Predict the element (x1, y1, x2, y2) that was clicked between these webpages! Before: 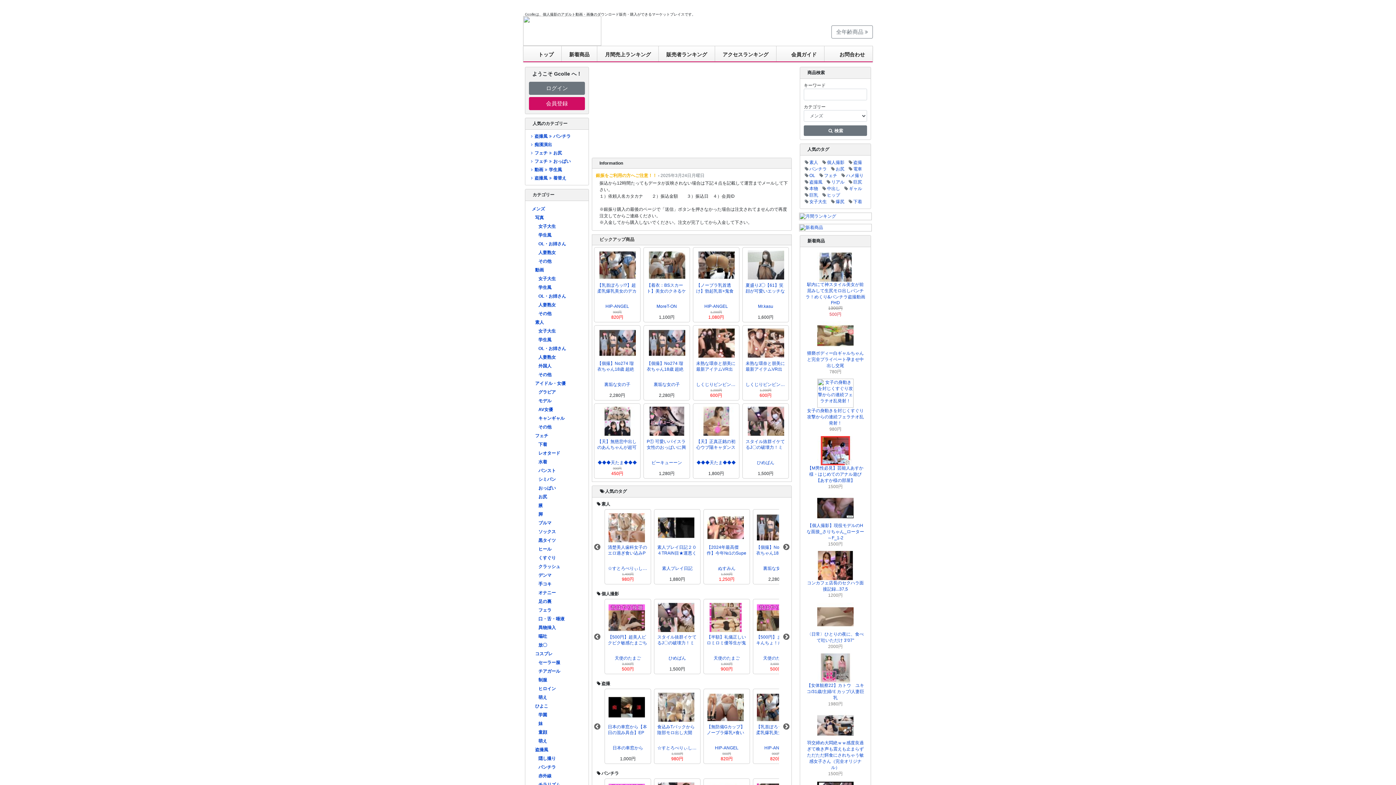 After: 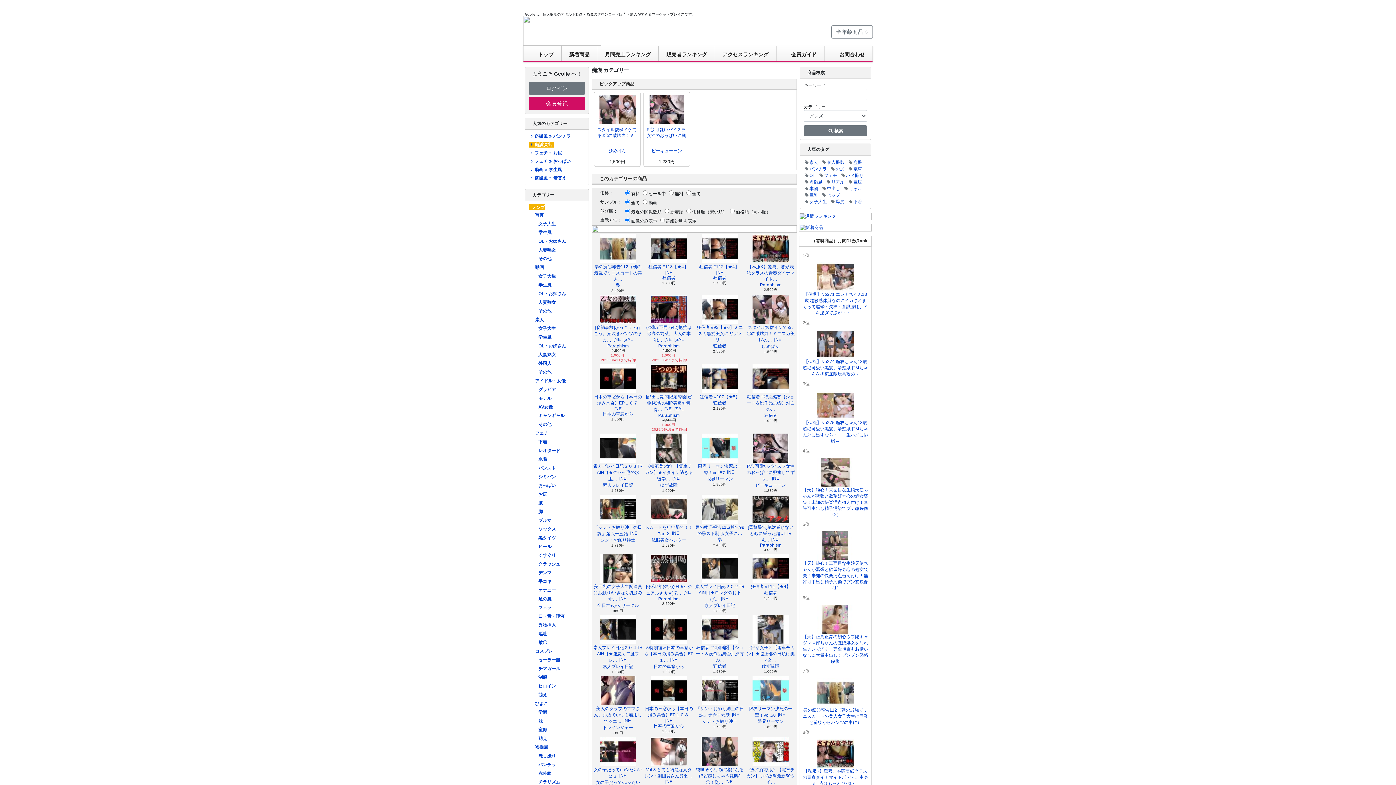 Action: bbox: (529, 141, 553, 147) label: 痴漢演出